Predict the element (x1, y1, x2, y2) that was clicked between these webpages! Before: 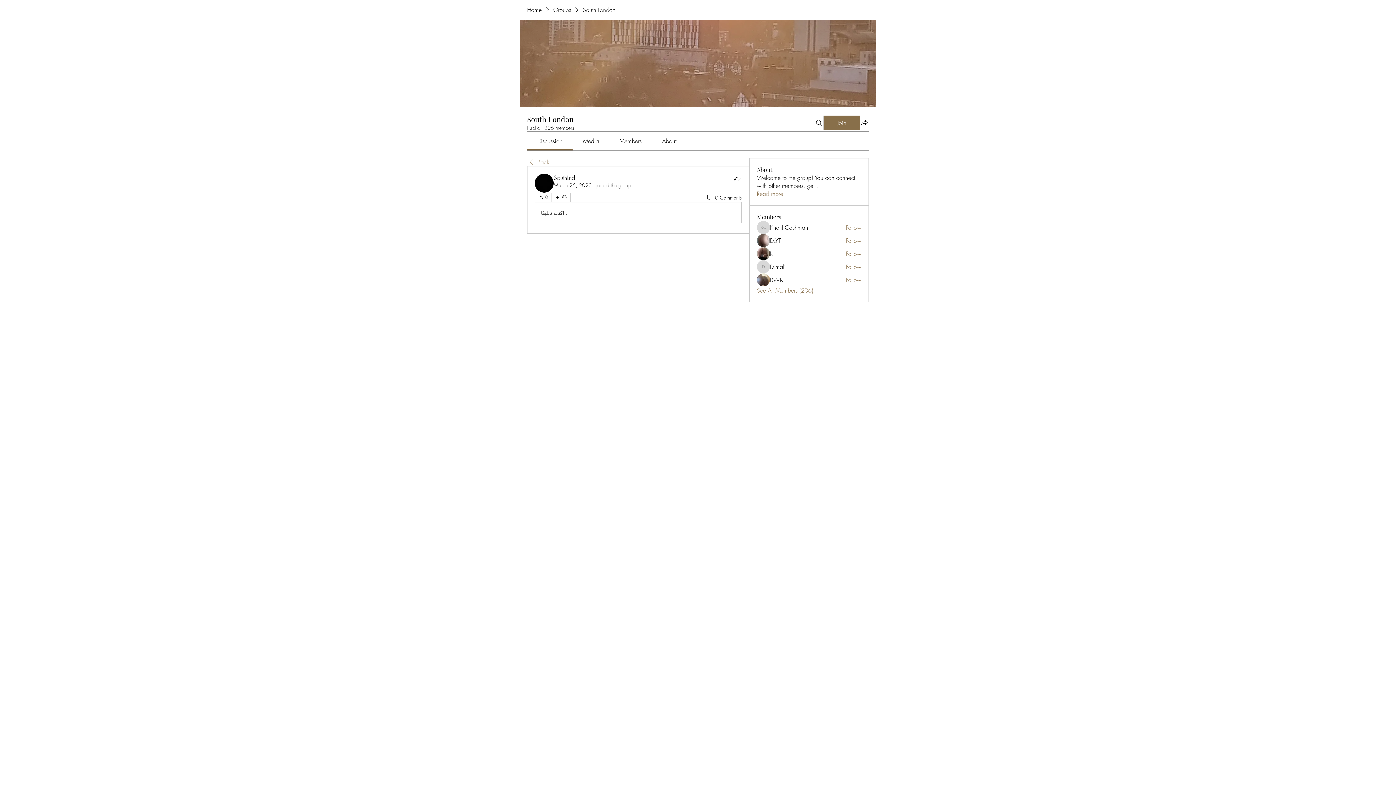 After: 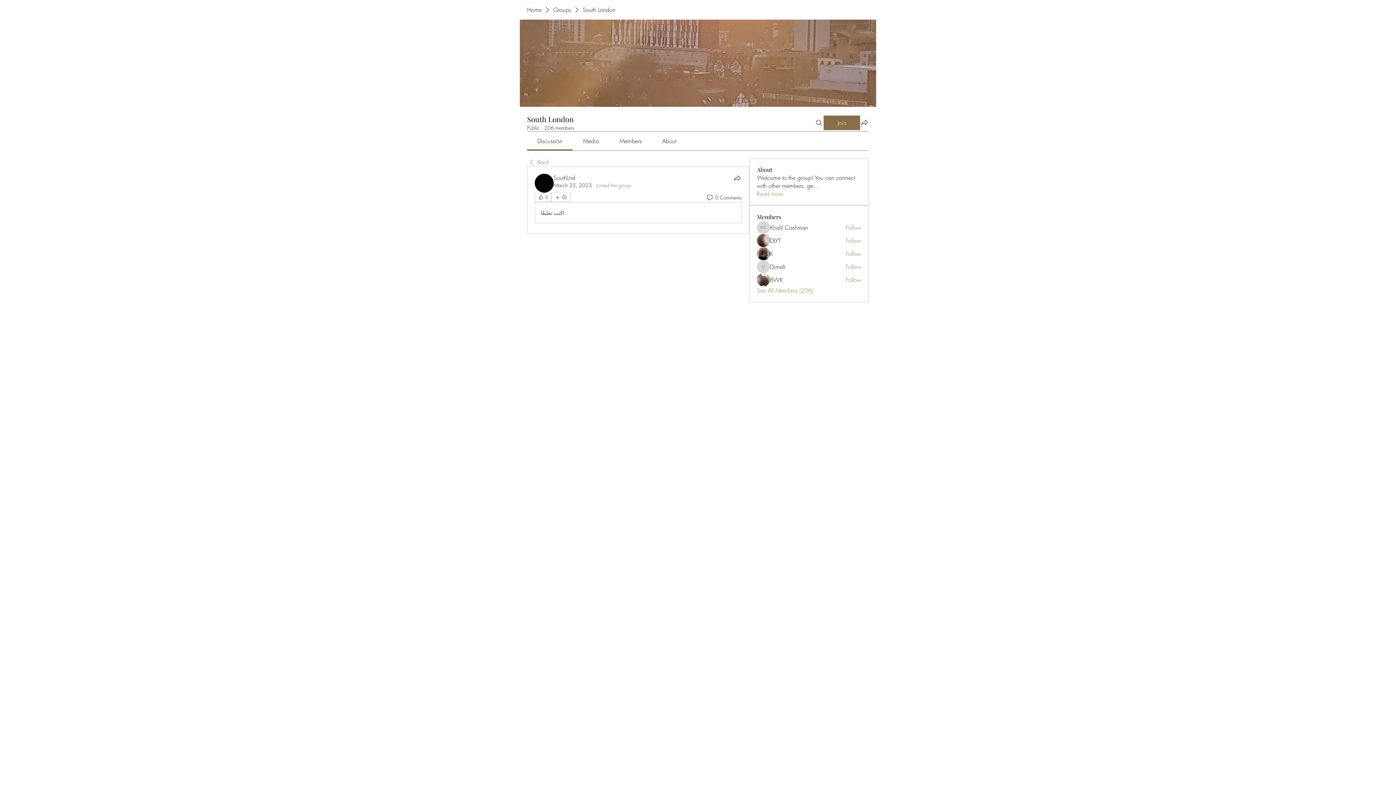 Action: label: Media bbox: (583, 137, 599, 145)